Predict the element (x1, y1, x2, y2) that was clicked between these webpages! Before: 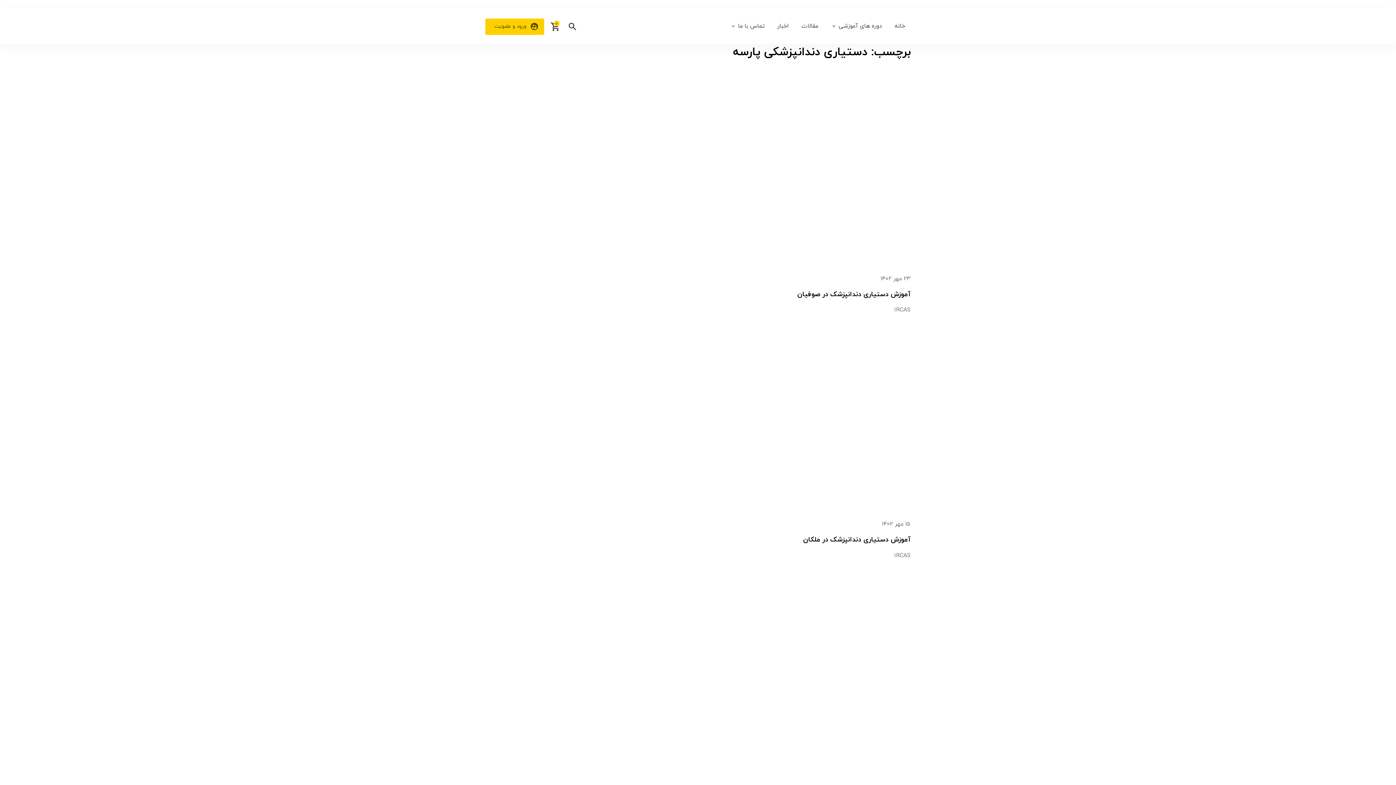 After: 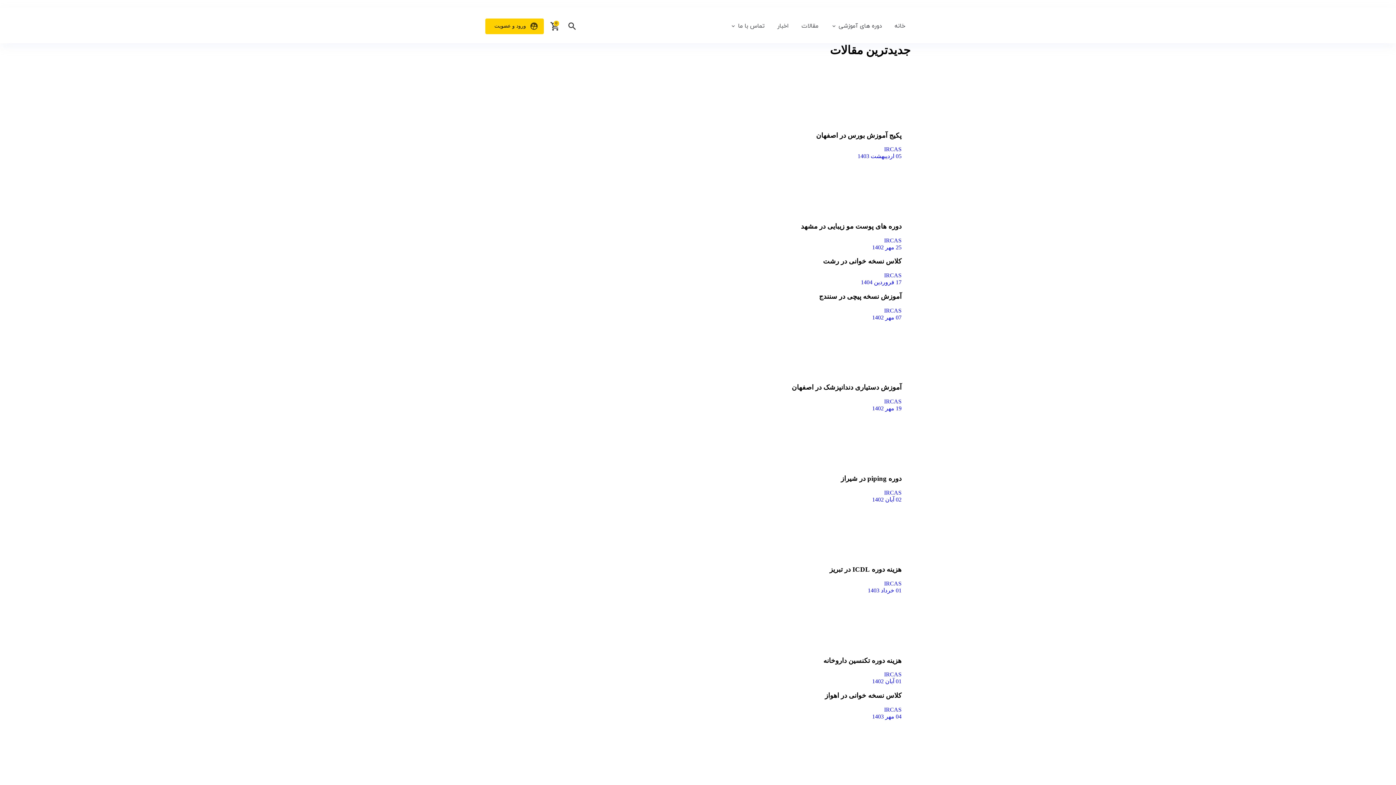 Action: bbox: (796, 18, 824, 33) label: مقالات